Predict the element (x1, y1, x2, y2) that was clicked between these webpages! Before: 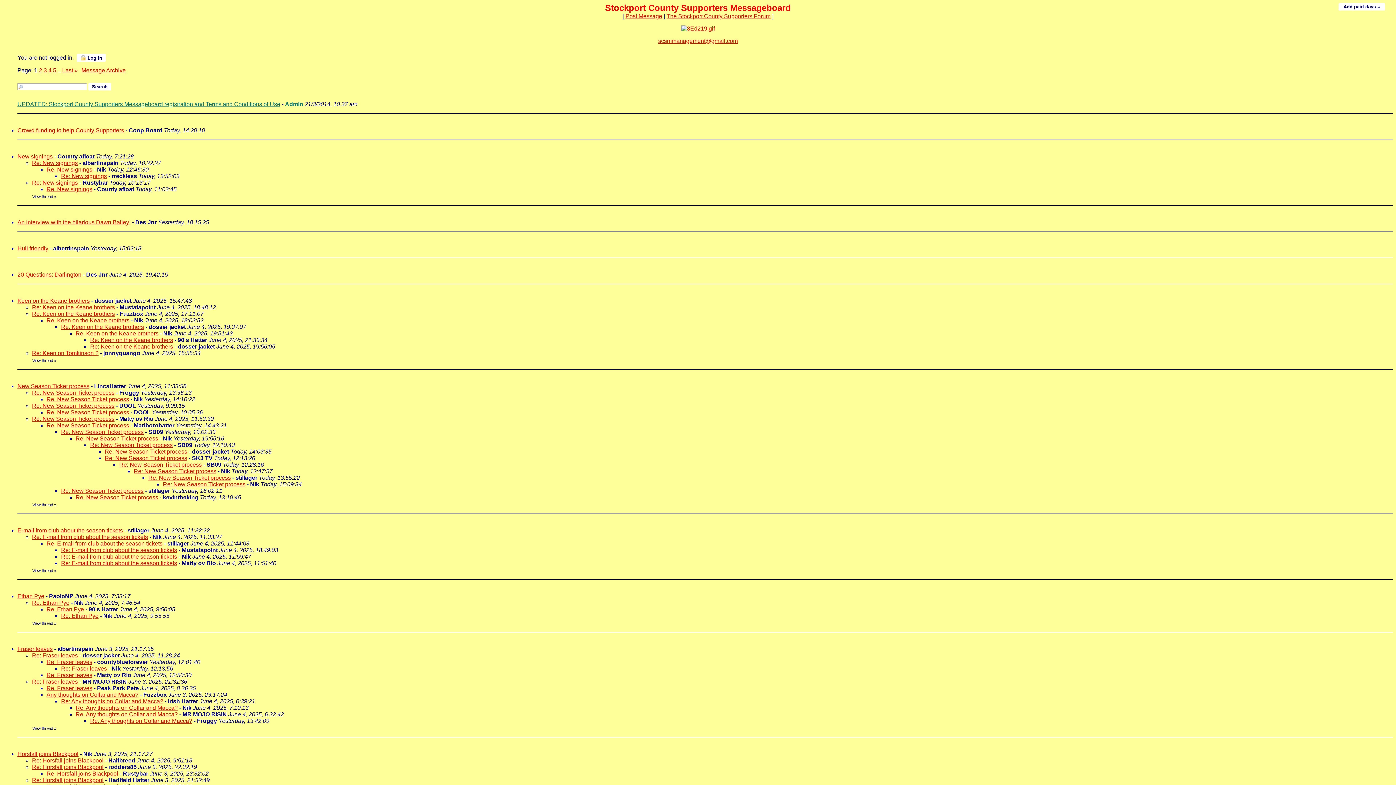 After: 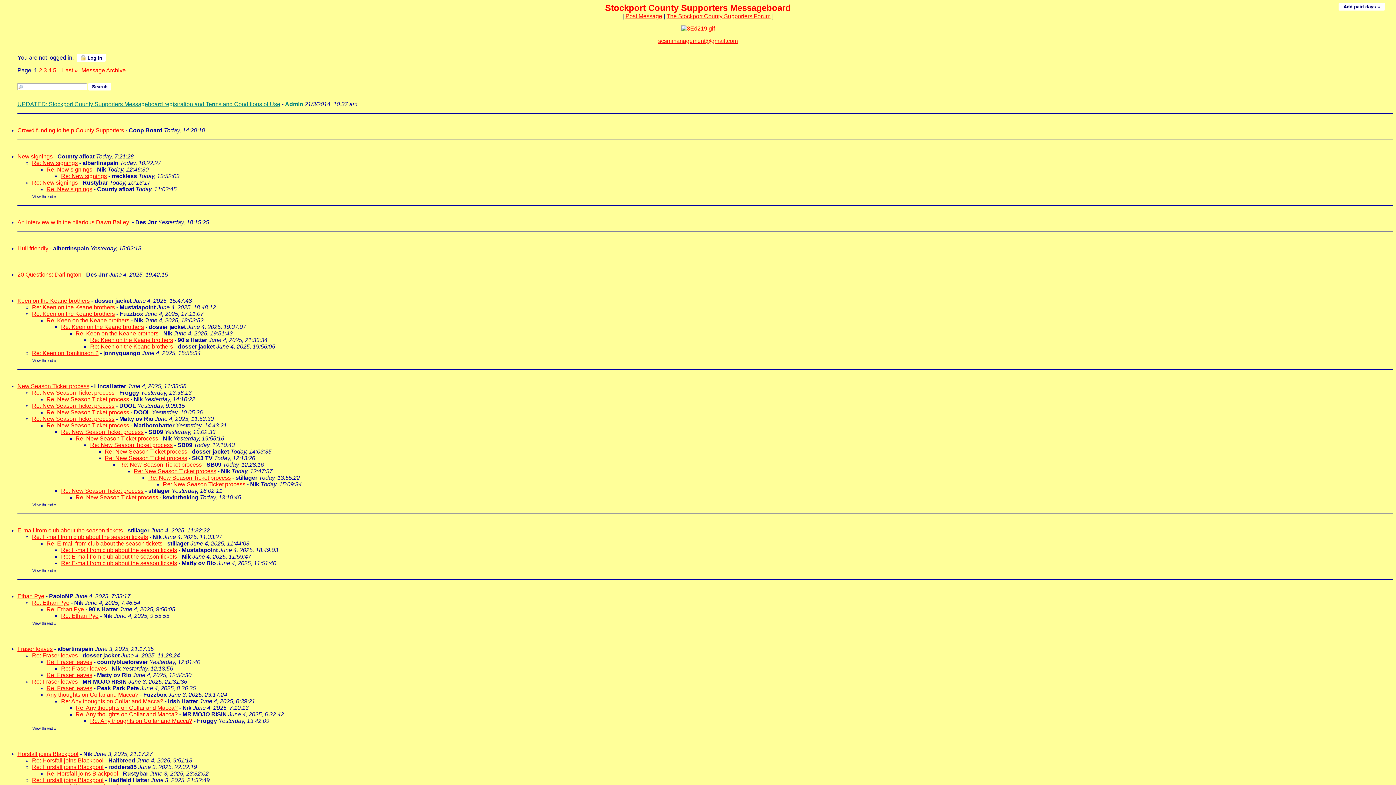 Action: bbox: (32, 568, 53, 573) label: View thread